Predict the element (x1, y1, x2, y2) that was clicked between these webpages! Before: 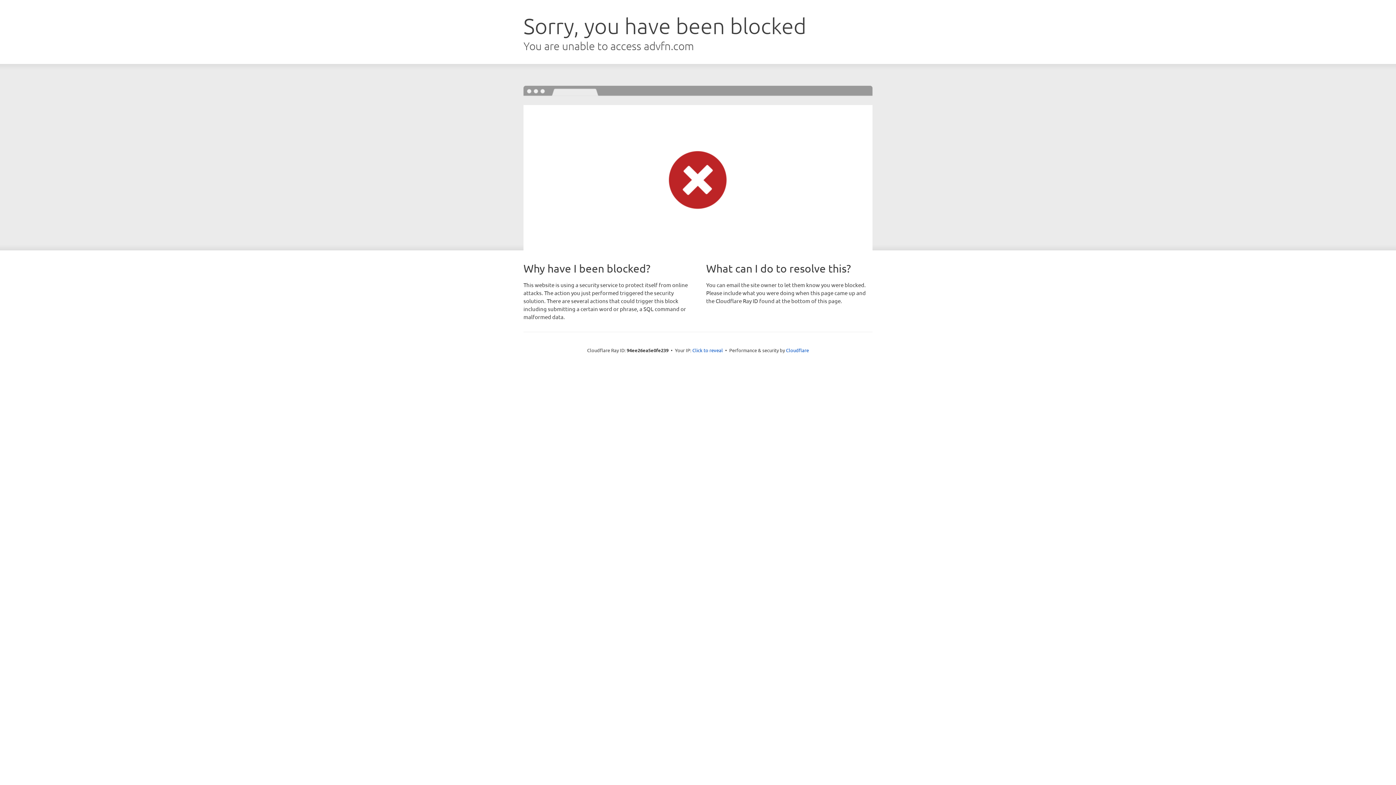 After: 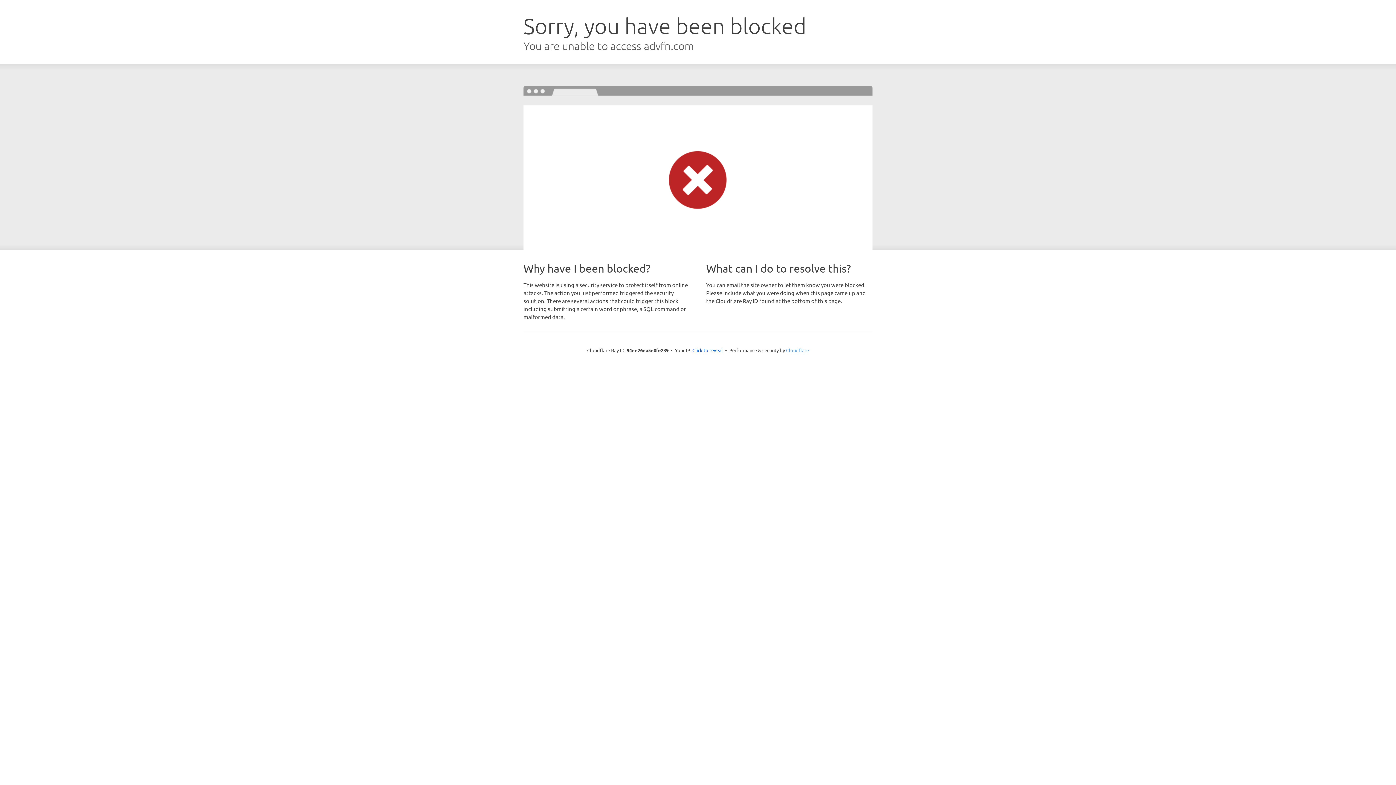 Action: bbox: (786, 347, 809, 353) label: Cloudflare